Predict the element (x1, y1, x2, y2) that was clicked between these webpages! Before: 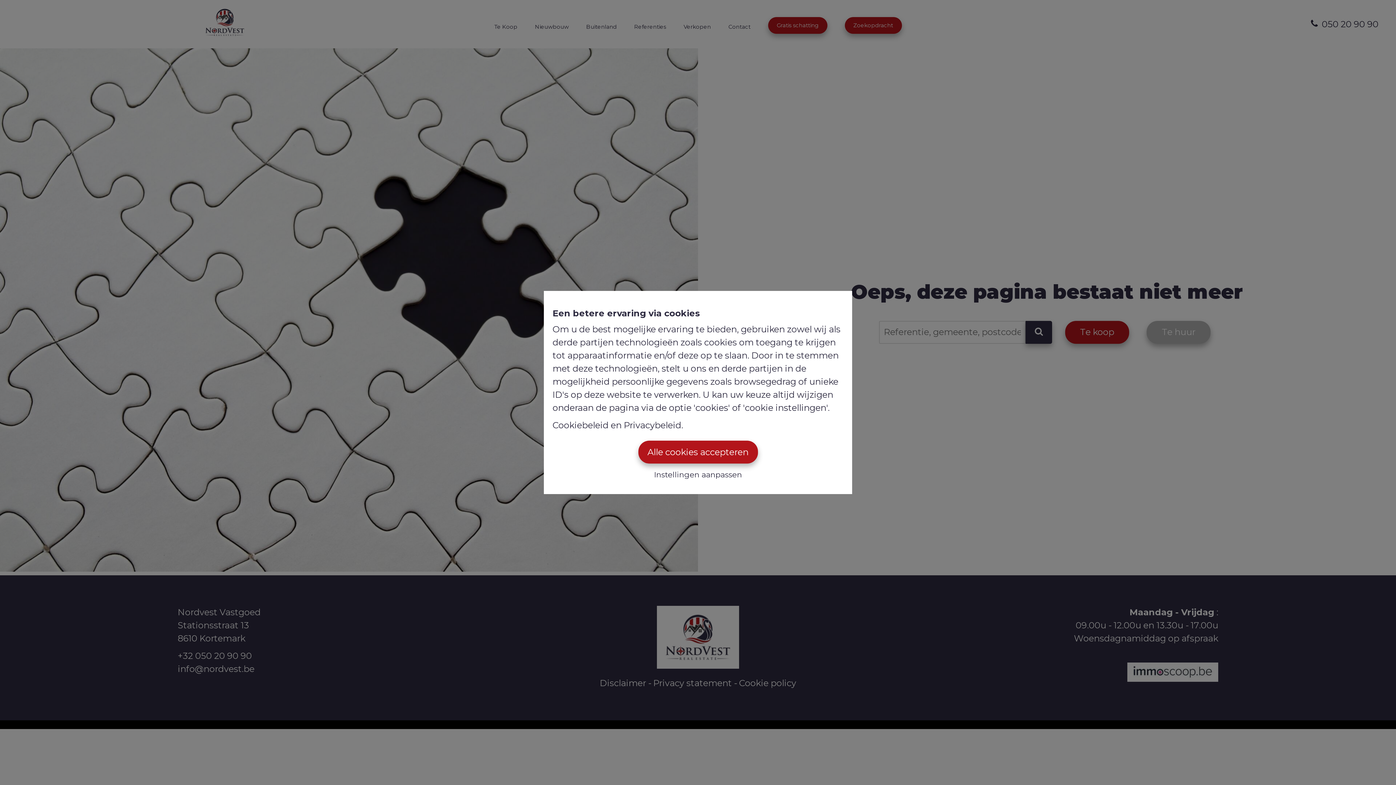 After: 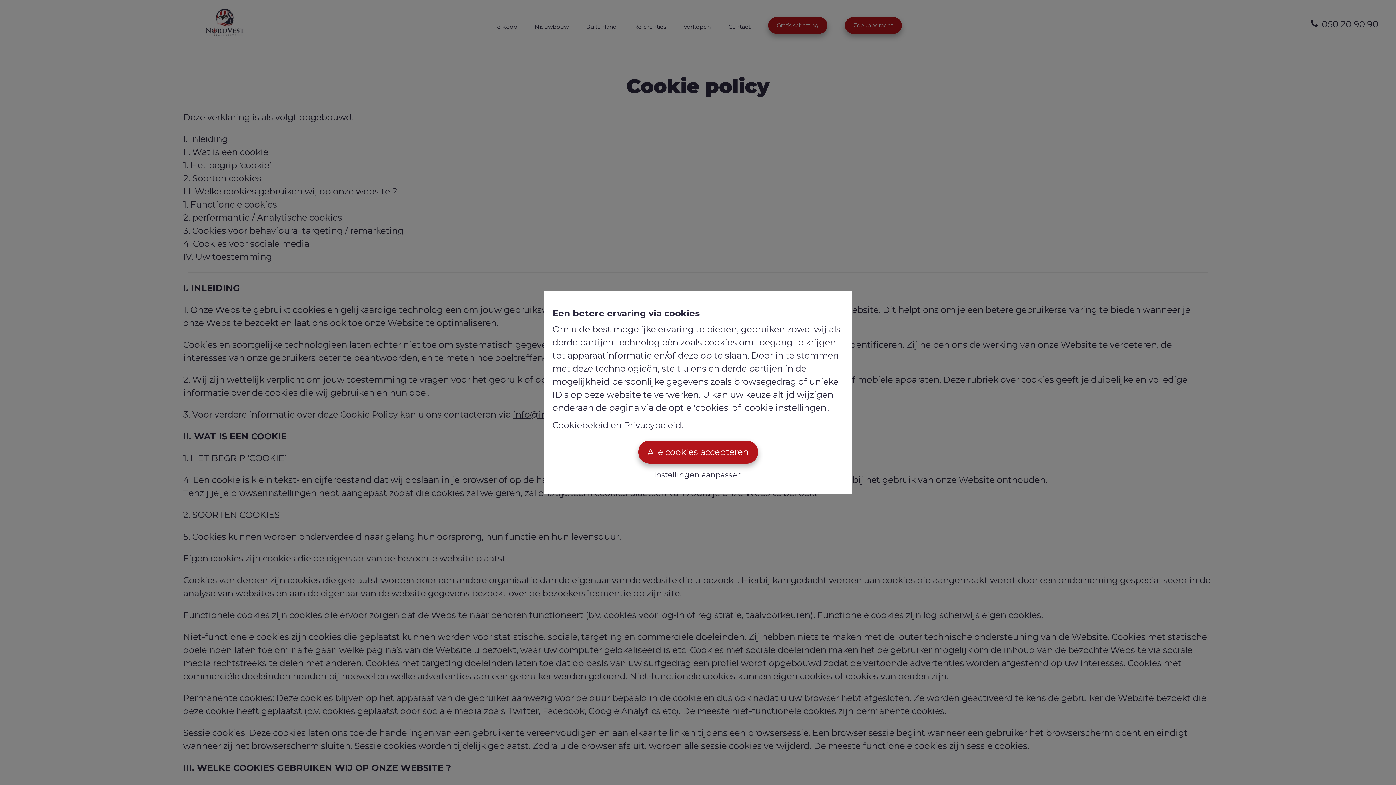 Action: label: Cookiebeleid bbox: (552, 420, 608, 430)